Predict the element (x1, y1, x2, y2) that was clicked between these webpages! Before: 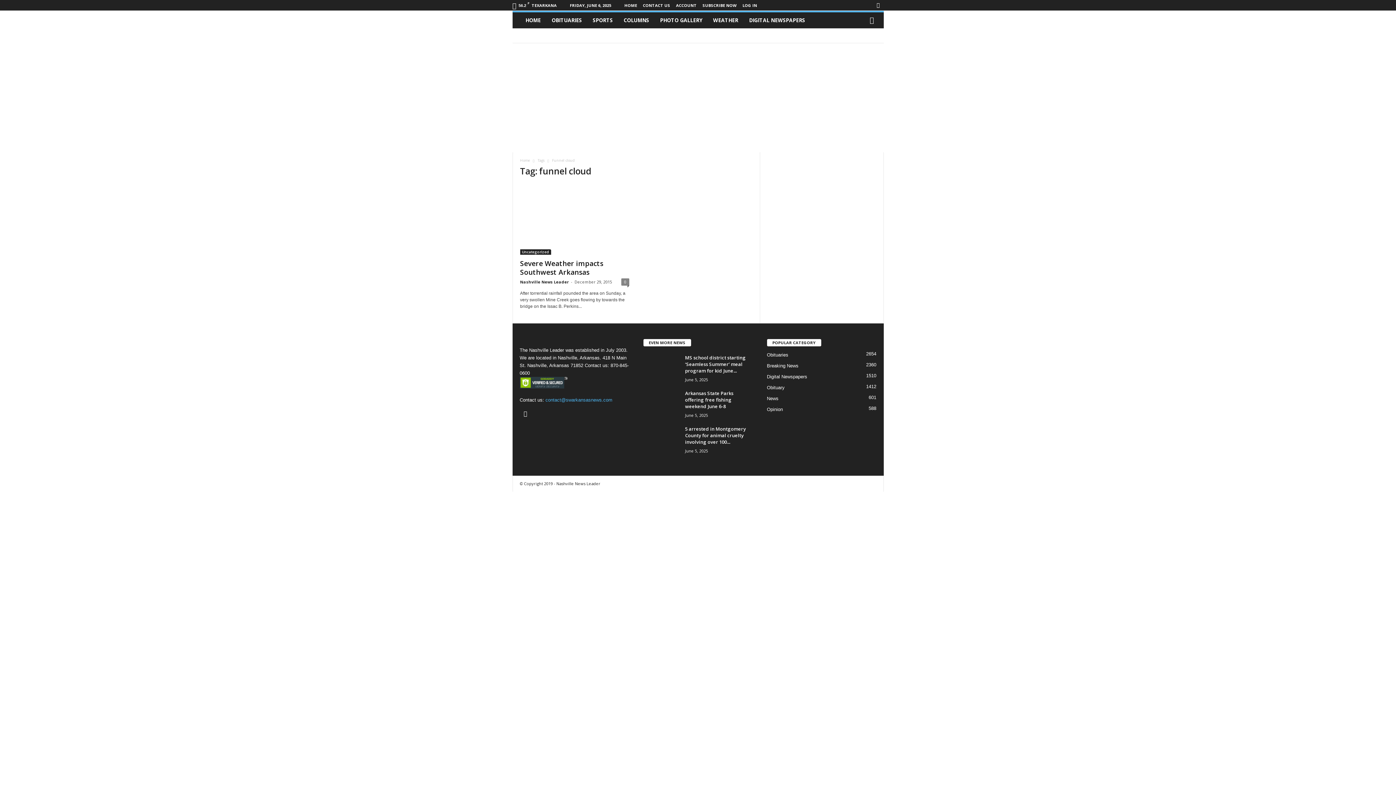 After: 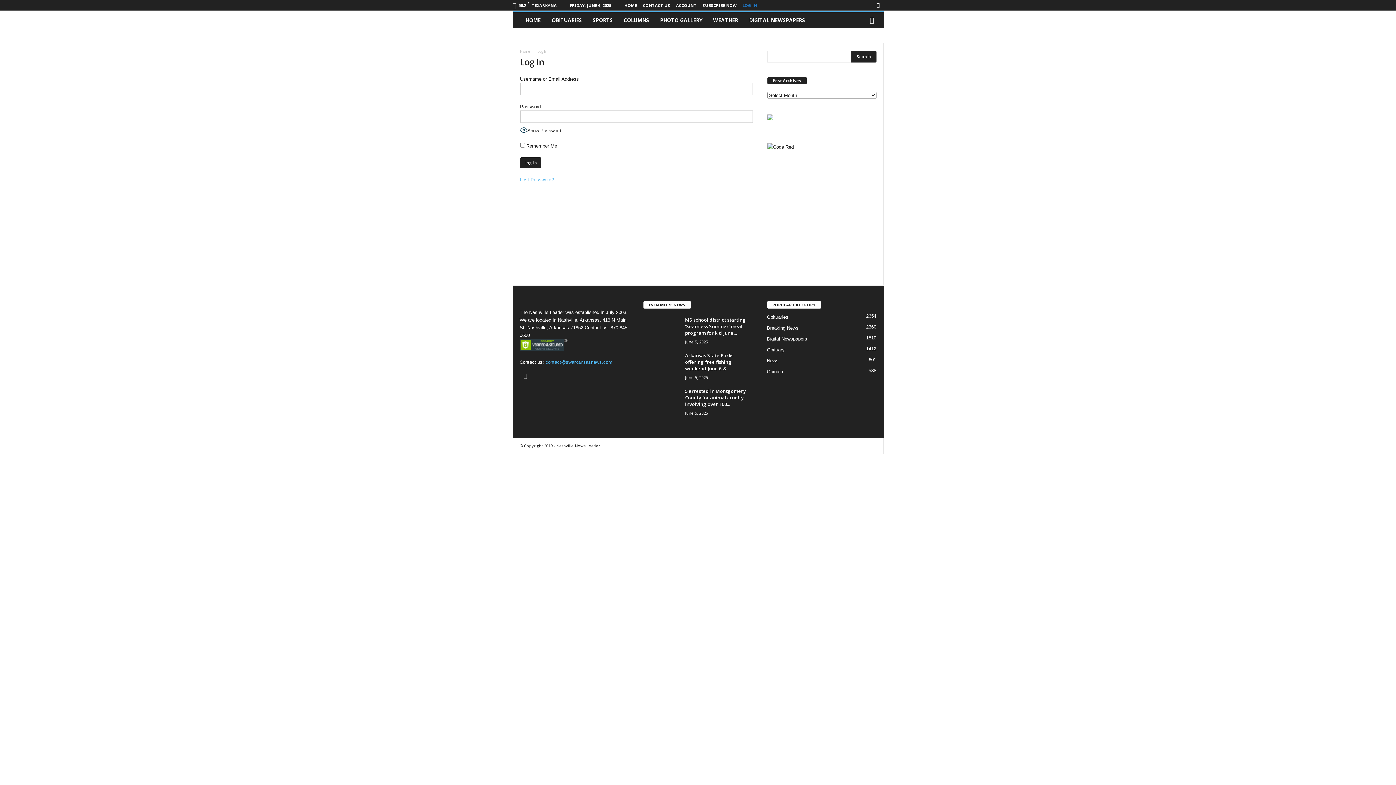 Action: label: LOG IN bbox: (742, 2, 757, 8)